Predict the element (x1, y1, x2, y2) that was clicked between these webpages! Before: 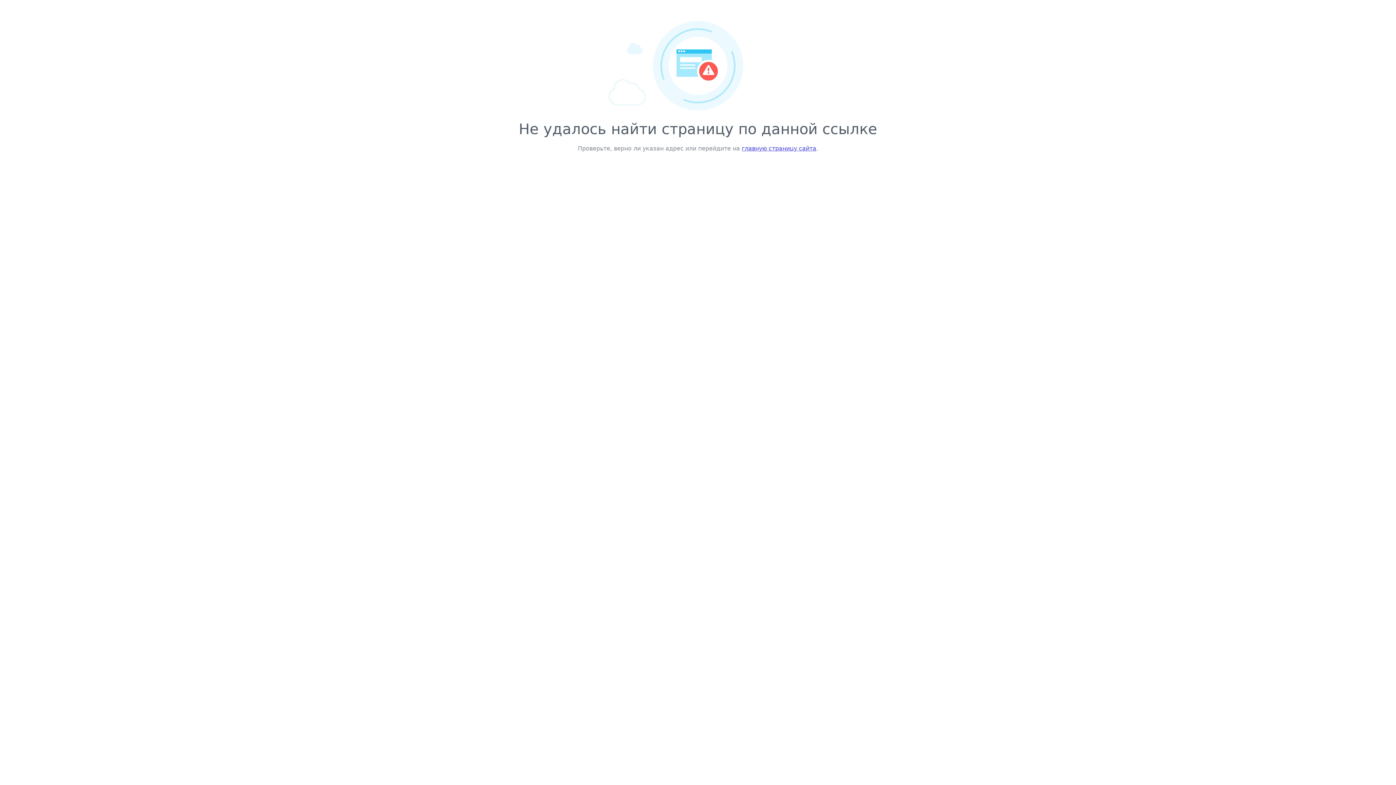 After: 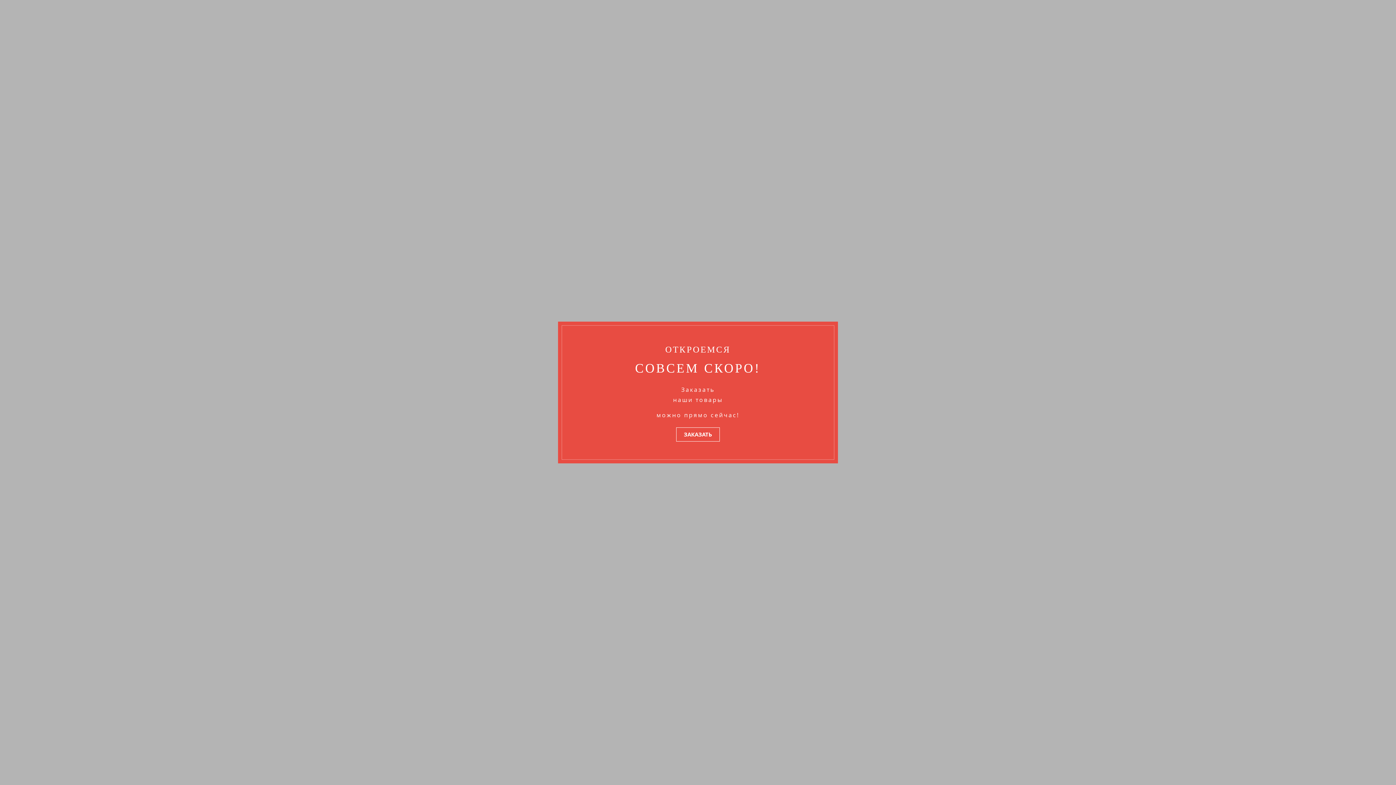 Action: label: главную страницу сайта bbox: (742, 145, 816, 152)